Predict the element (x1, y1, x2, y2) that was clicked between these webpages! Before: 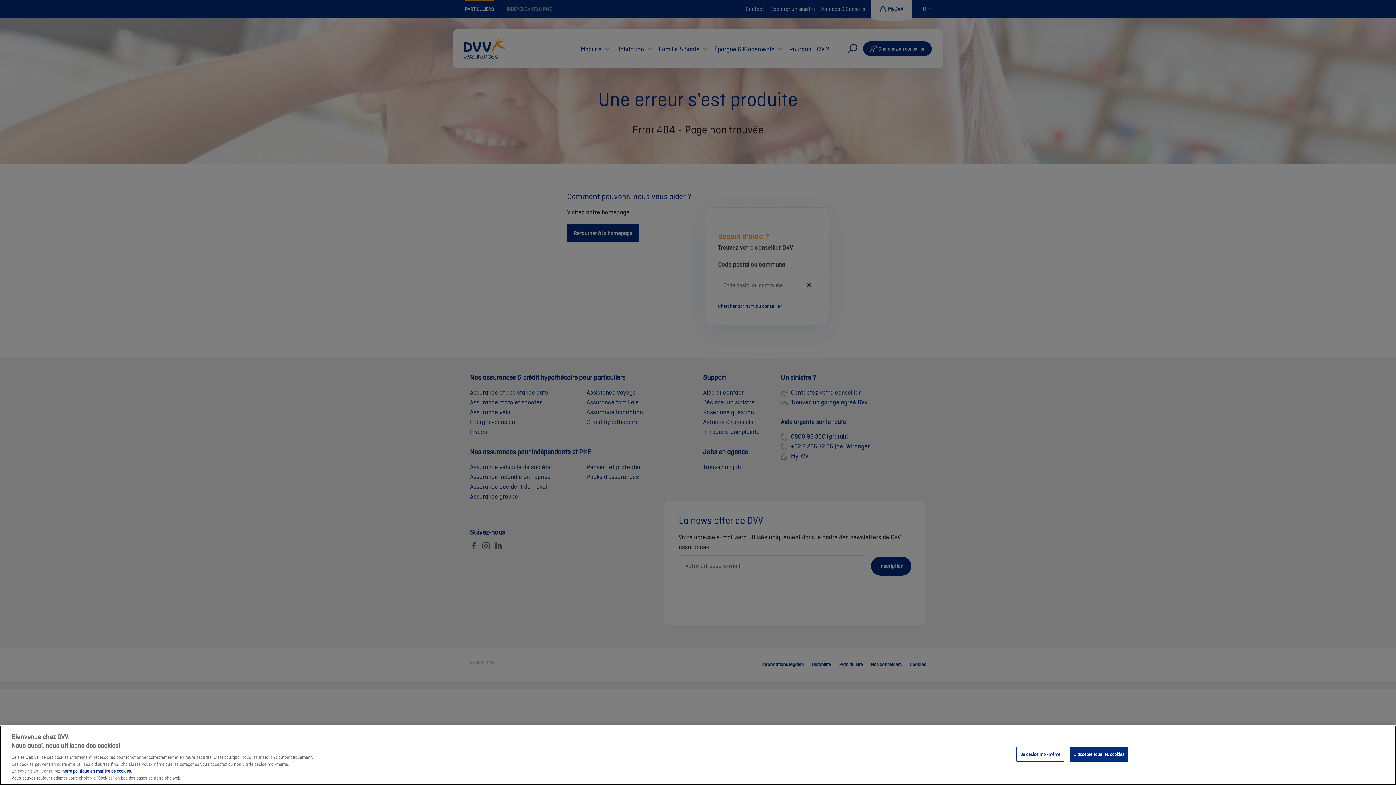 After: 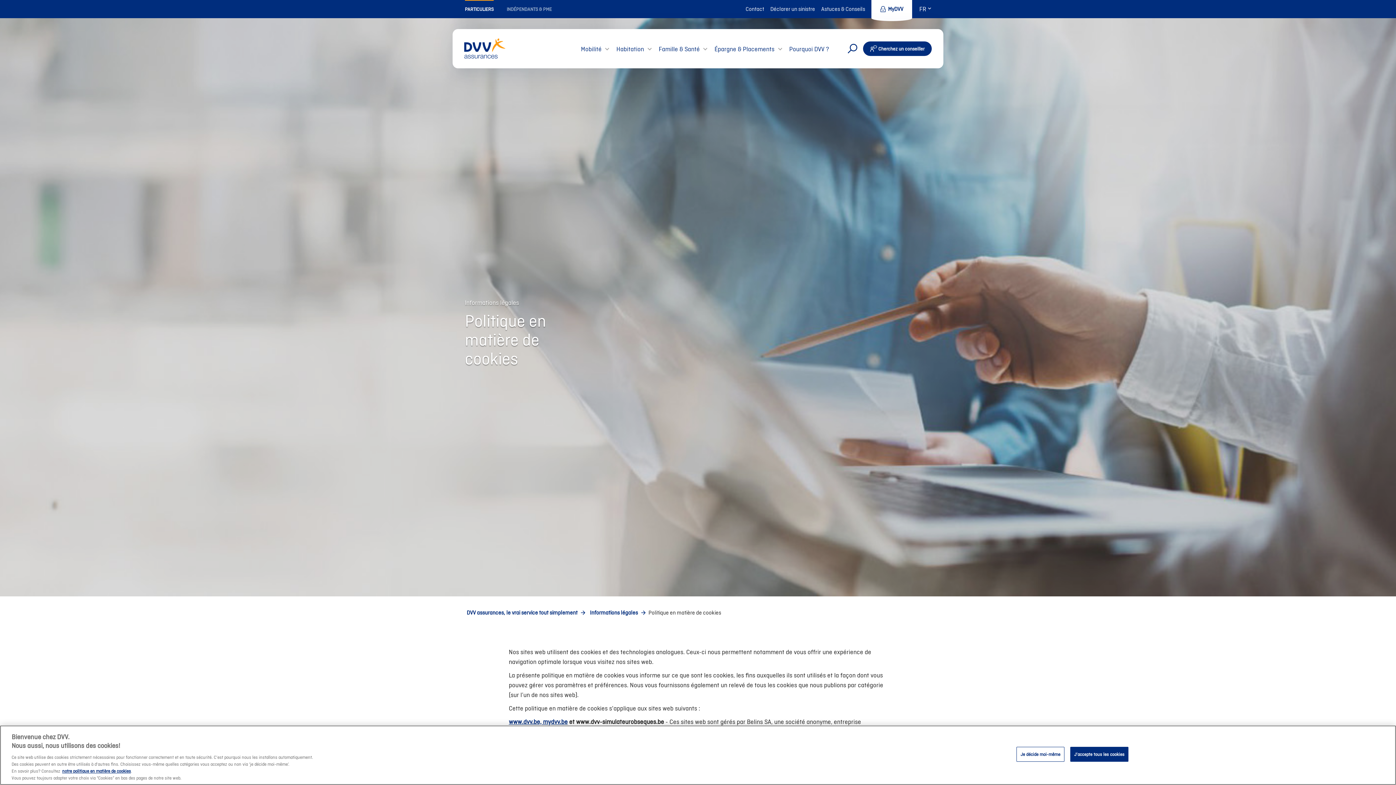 Action: bbox: (62, 768, 130, 774) label: notre politique en matière de cookies